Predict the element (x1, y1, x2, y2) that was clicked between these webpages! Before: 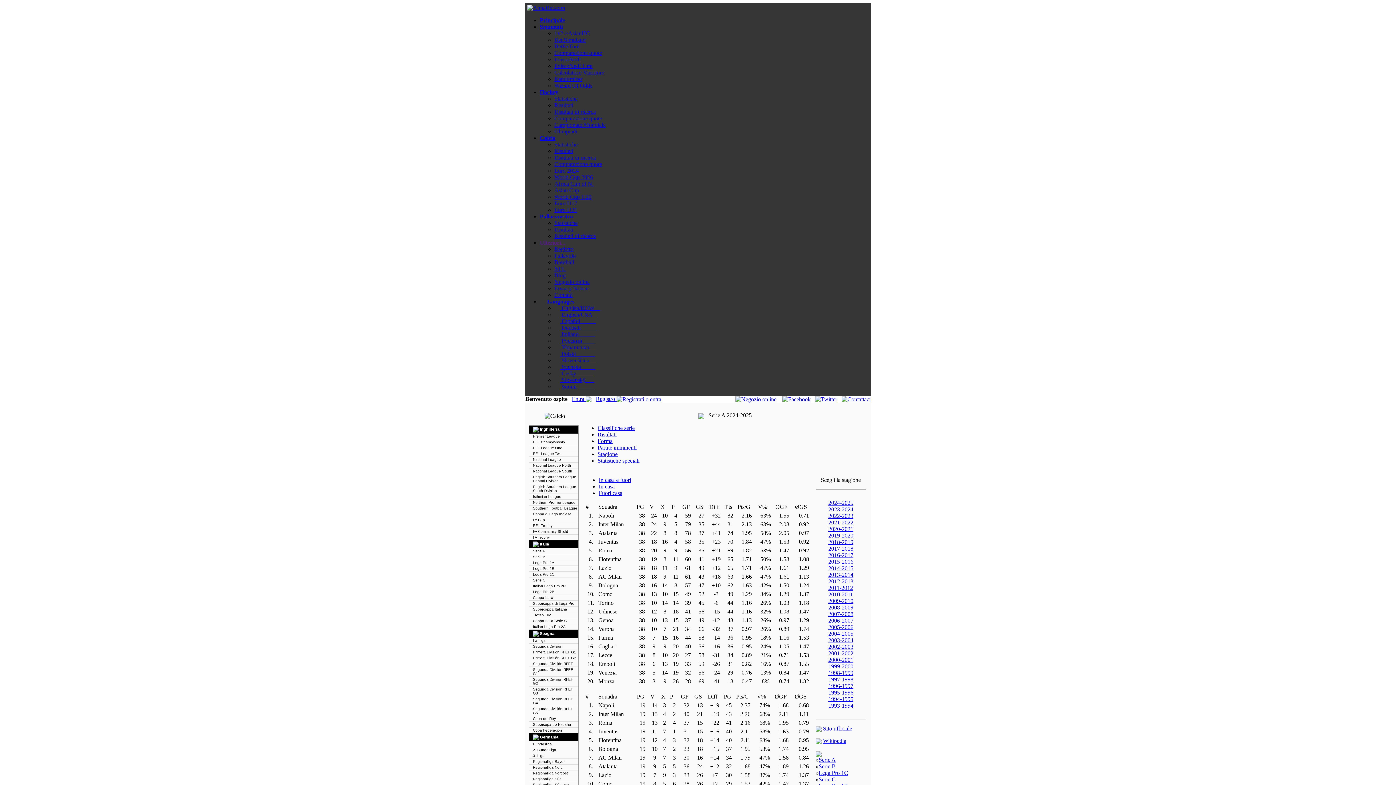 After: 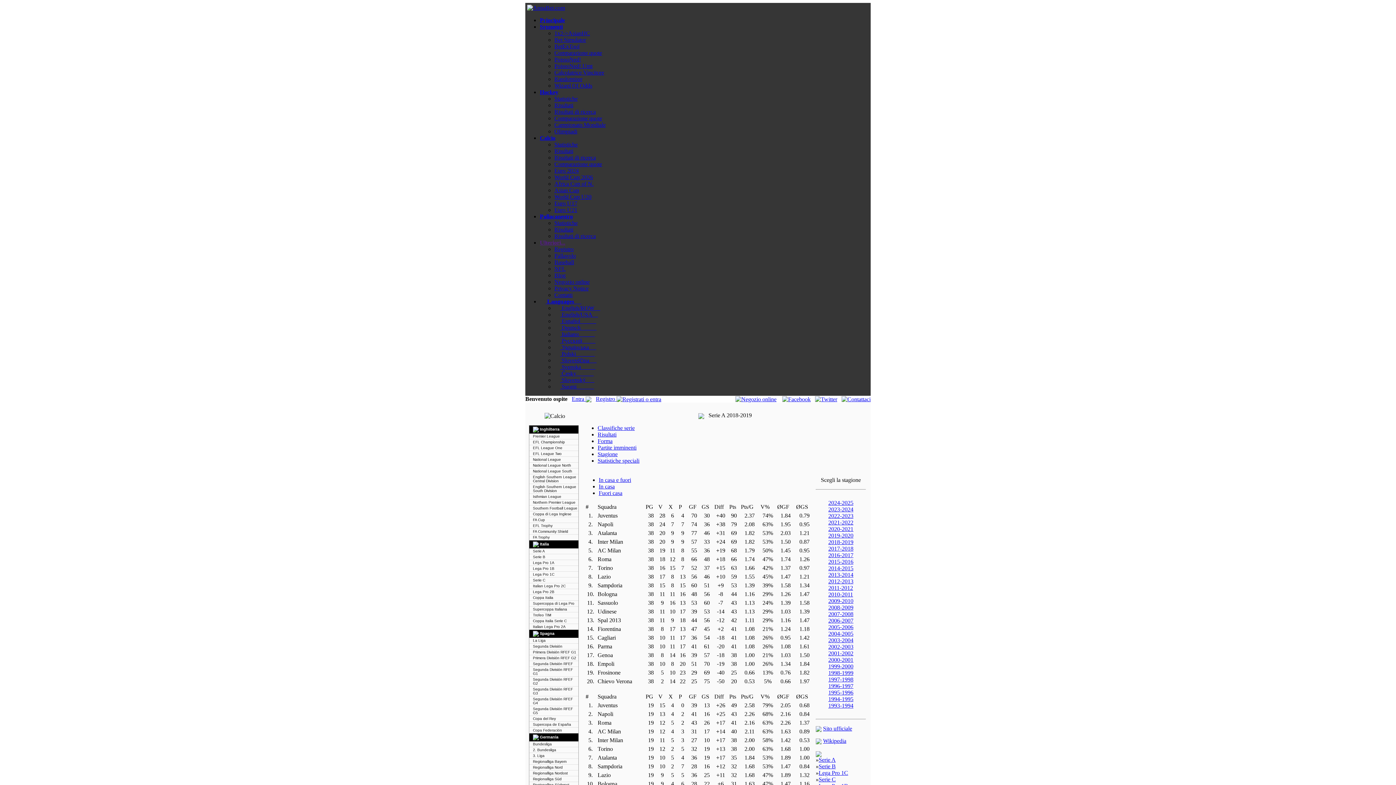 Action: bbox: (828, 539, 853, 545) label: 2018-2019